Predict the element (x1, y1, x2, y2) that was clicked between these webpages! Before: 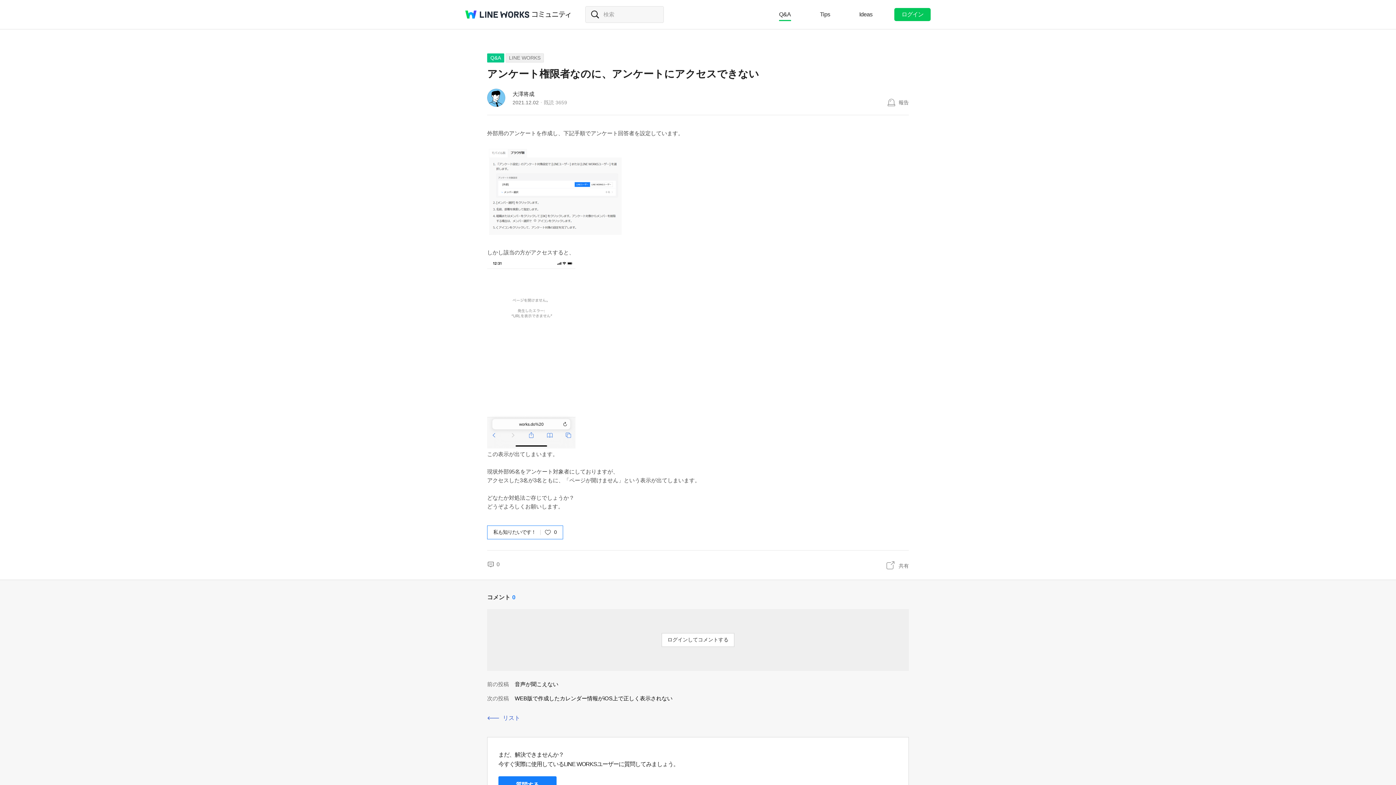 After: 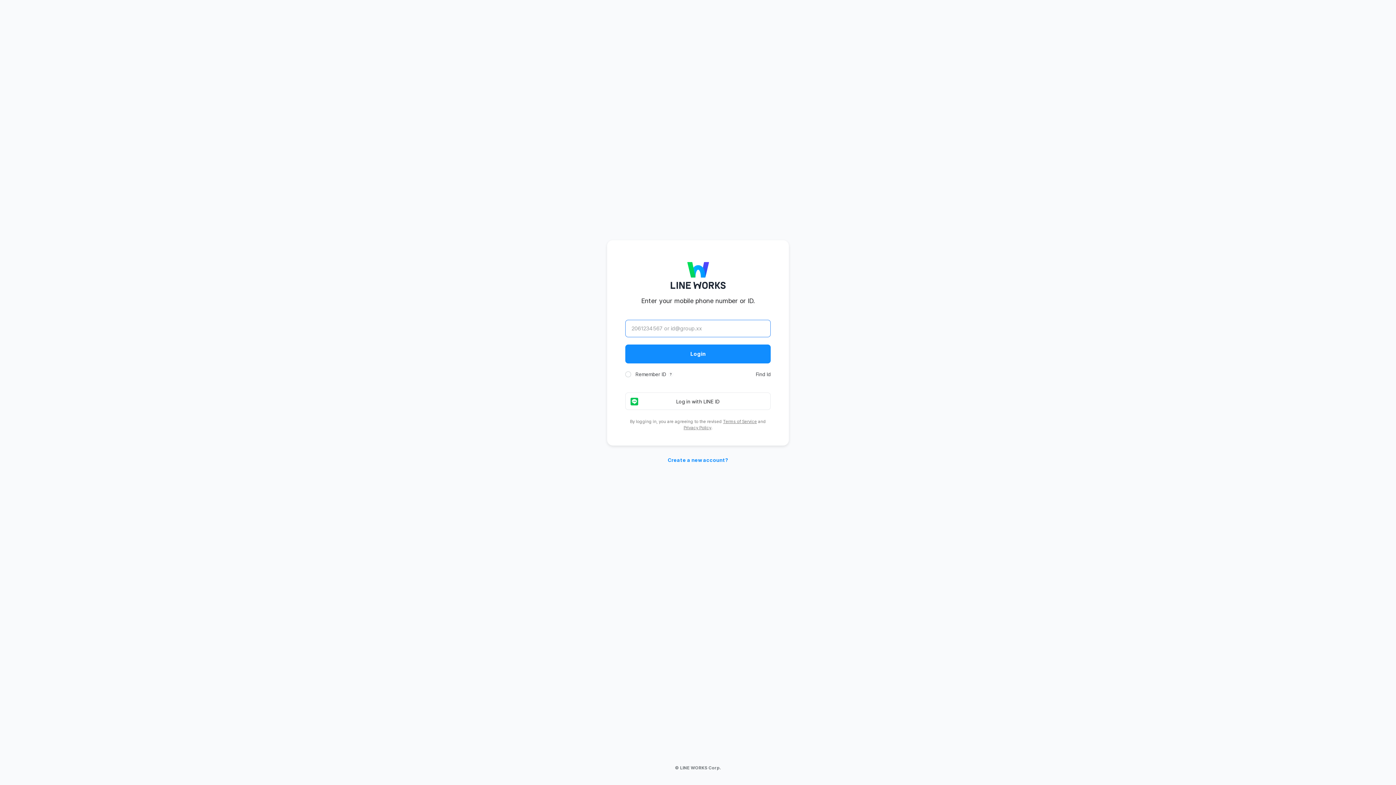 Action: label: 報告 bbox: (888, 98, 909, 106)